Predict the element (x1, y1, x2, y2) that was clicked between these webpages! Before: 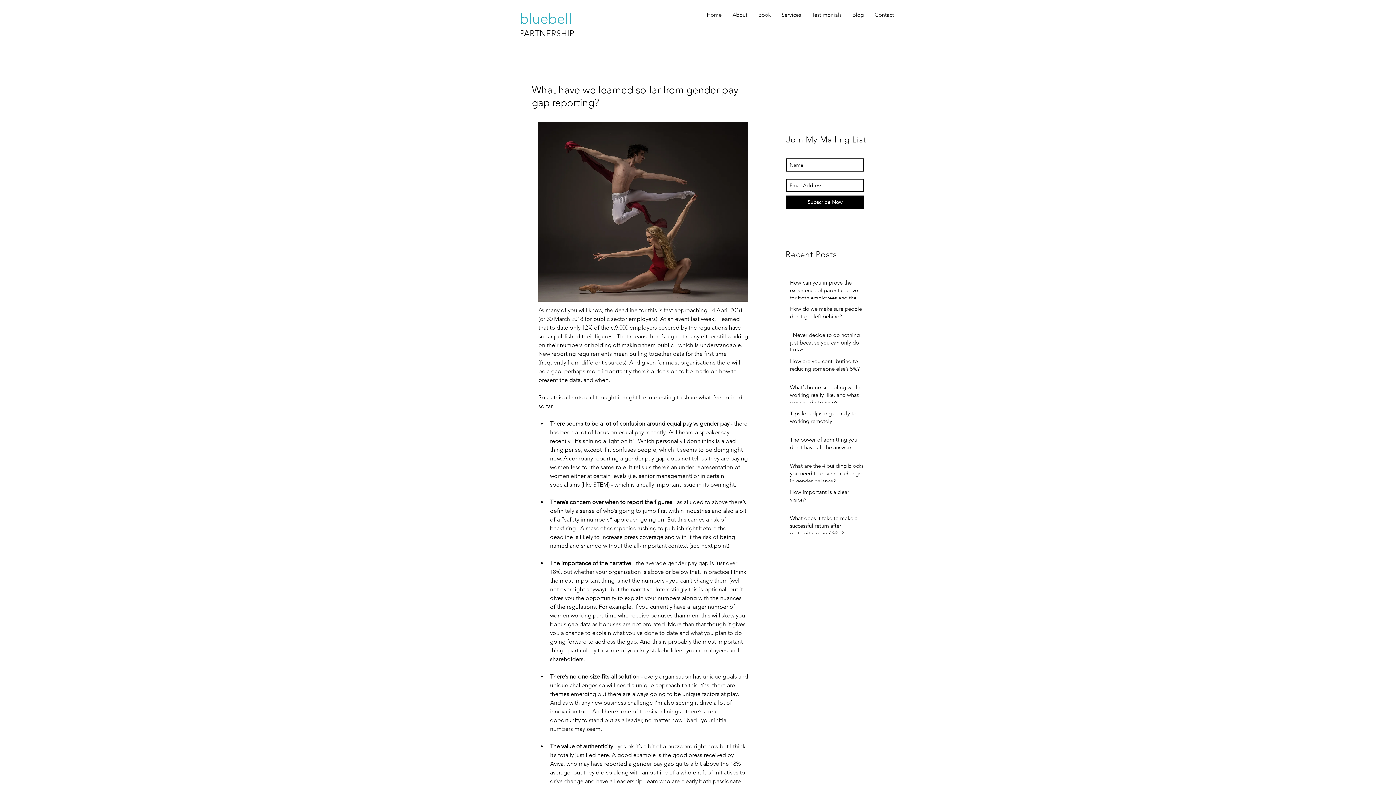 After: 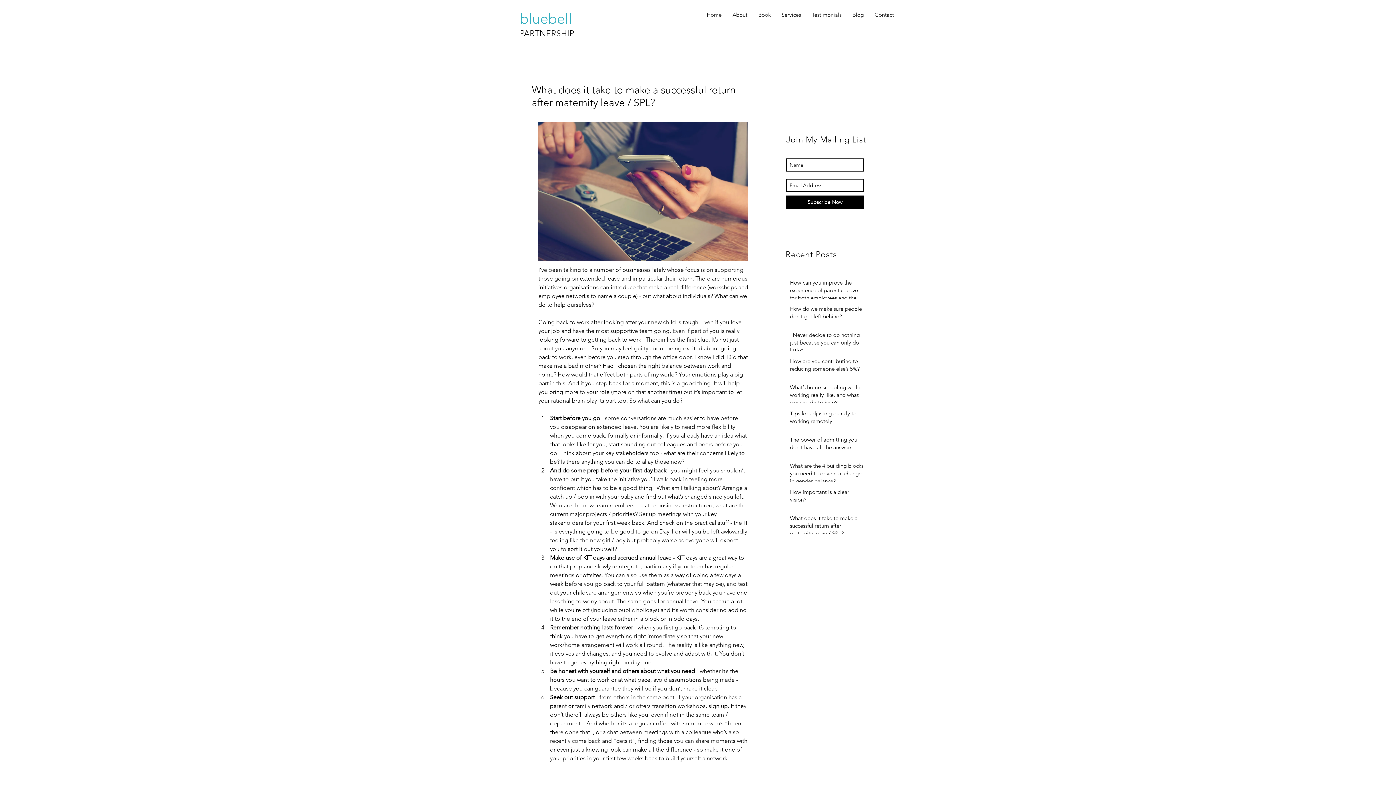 Action: label: What does it take to make a successful return after maternity leave / SPL? bbox: (790, 514, 864, 540)